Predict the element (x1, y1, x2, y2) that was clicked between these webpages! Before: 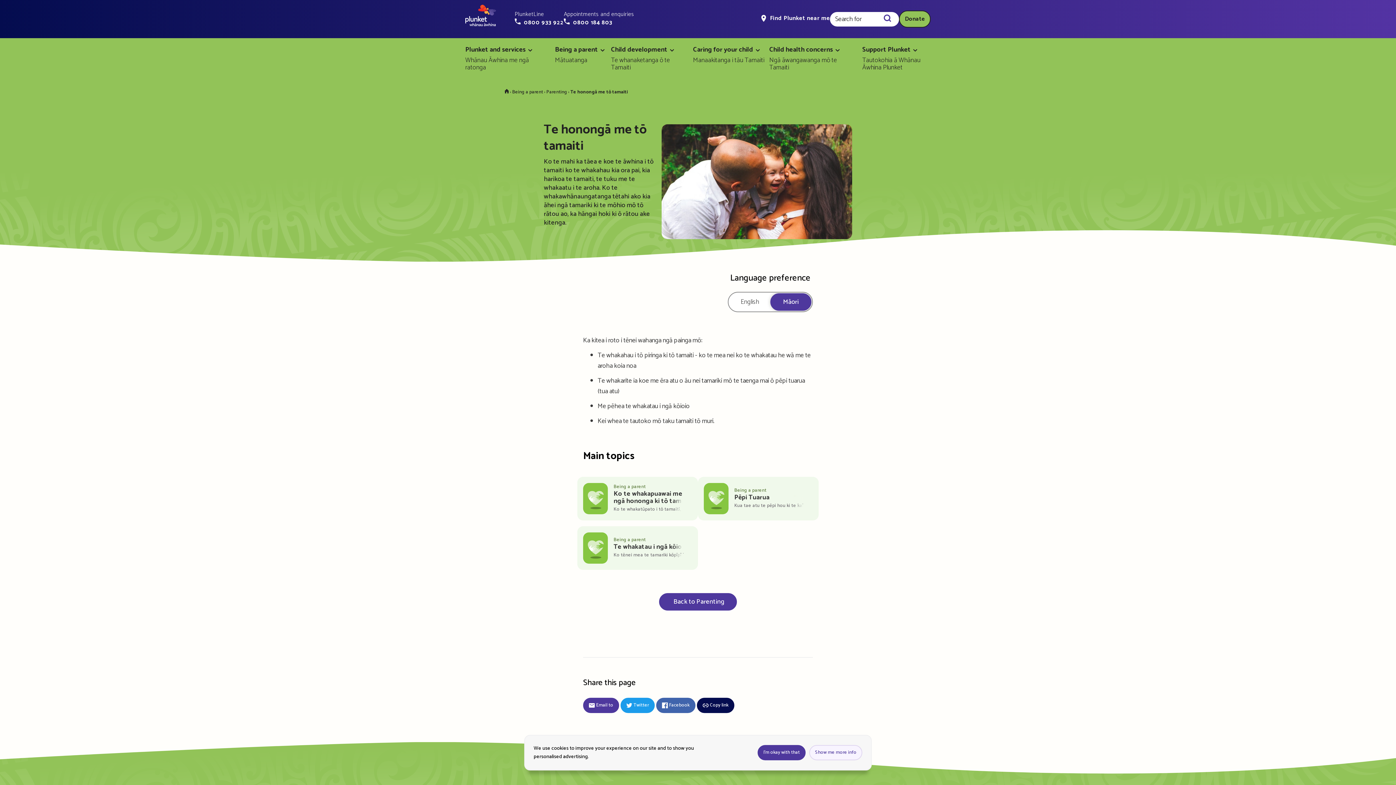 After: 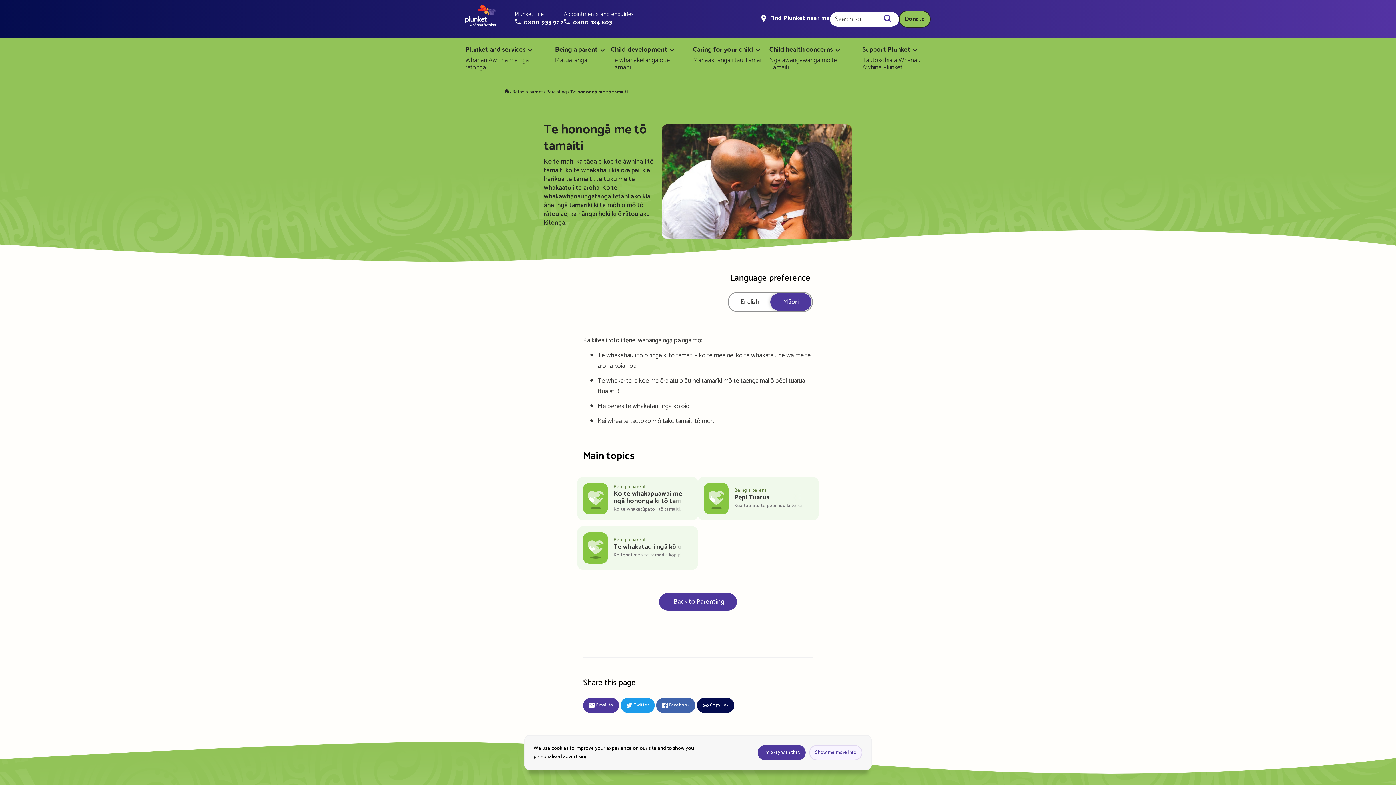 Action: bbox: (564, 10, 634, 26) label: Appointments and enquiries
 0800 184 803